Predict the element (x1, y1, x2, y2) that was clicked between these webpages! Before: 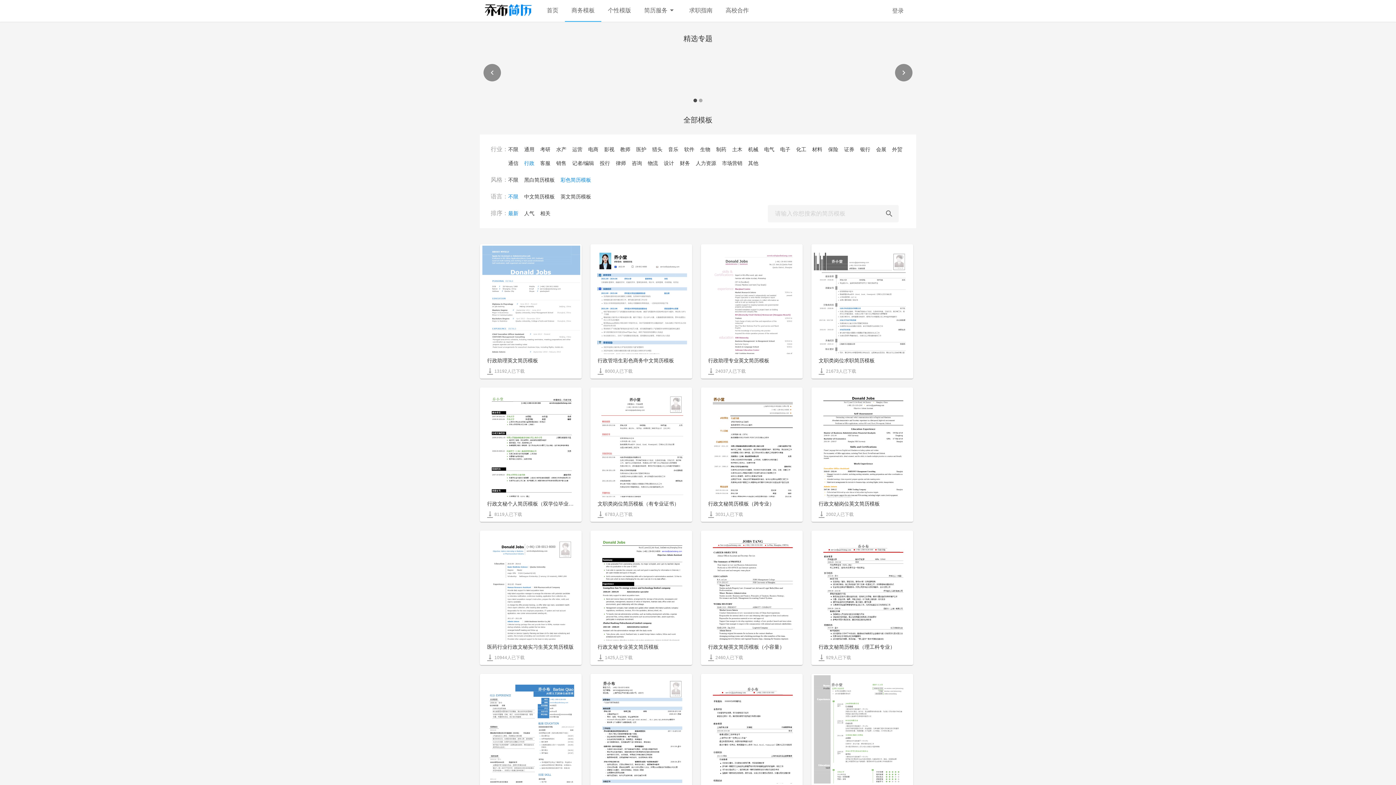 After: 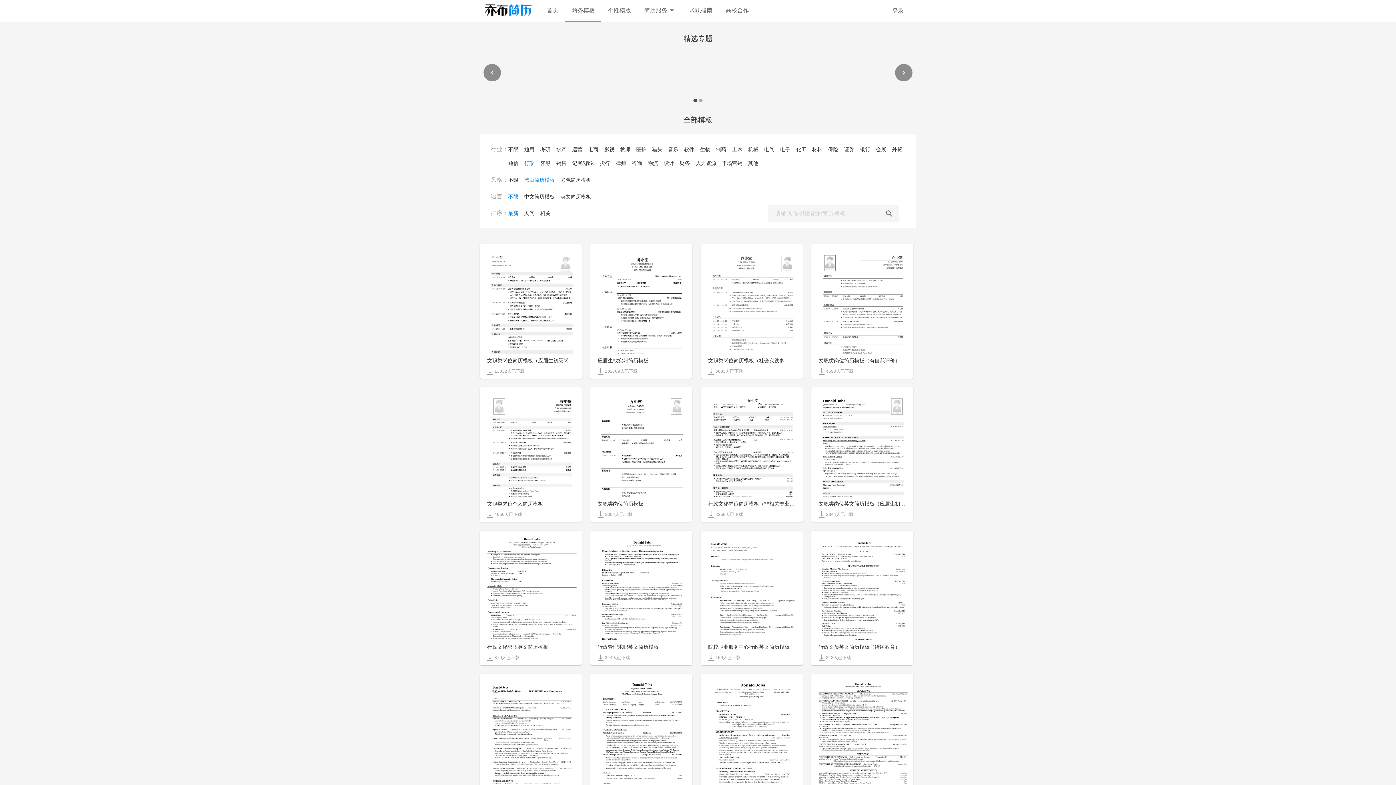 Action: bbox: (524, 173, 554, 182) label: 黑白简历模板